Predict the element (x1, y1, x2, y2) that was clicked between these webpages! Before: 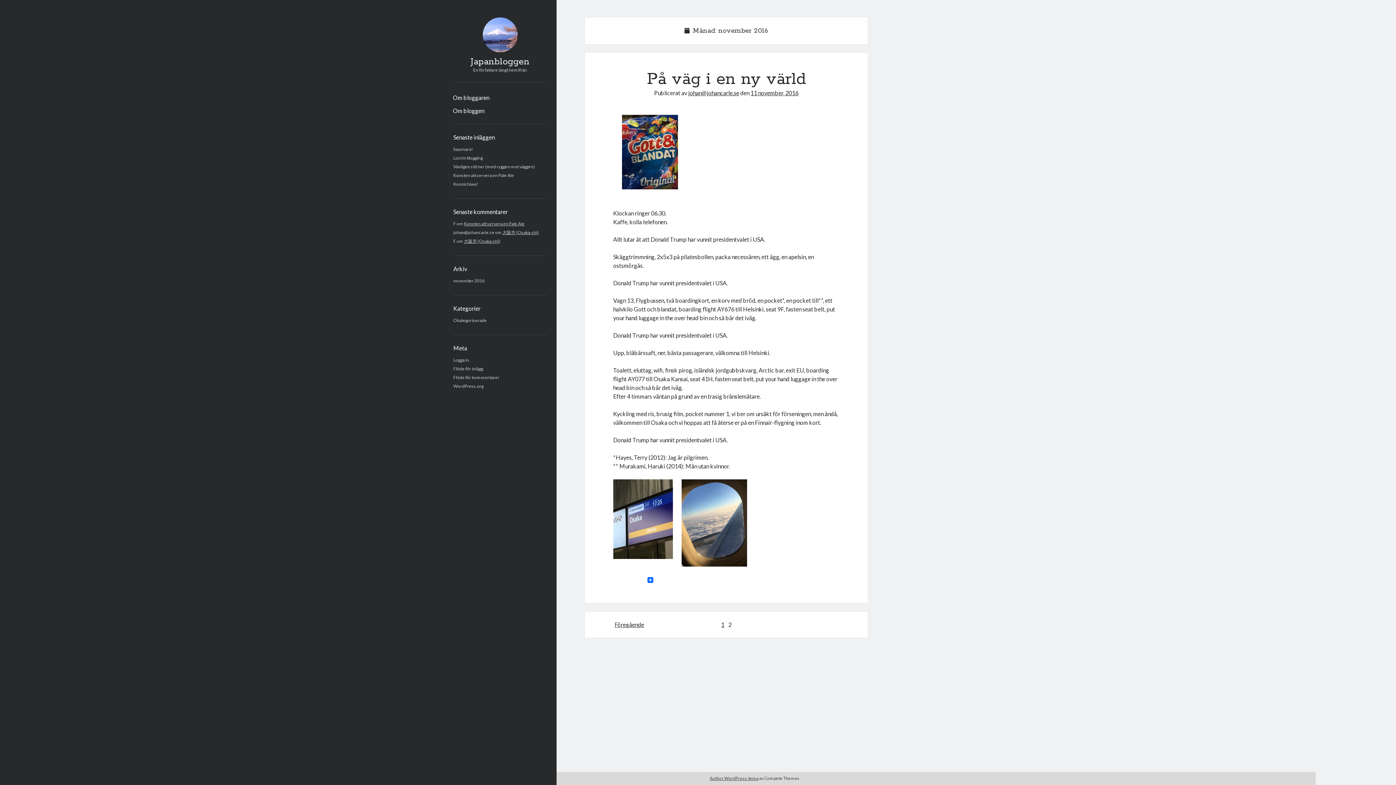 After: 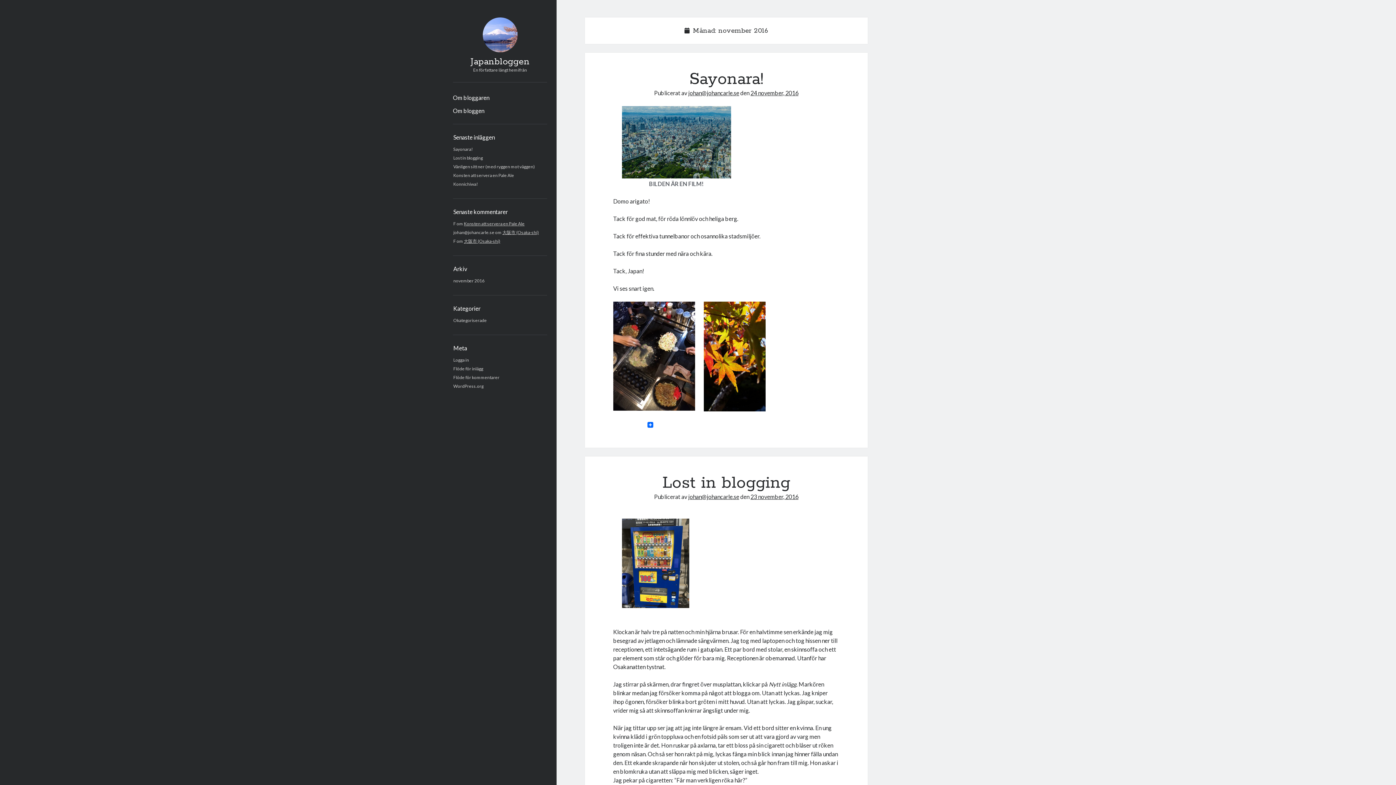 Action: label: 11 november, 2016 bbox: (750, 89, 798, 96)